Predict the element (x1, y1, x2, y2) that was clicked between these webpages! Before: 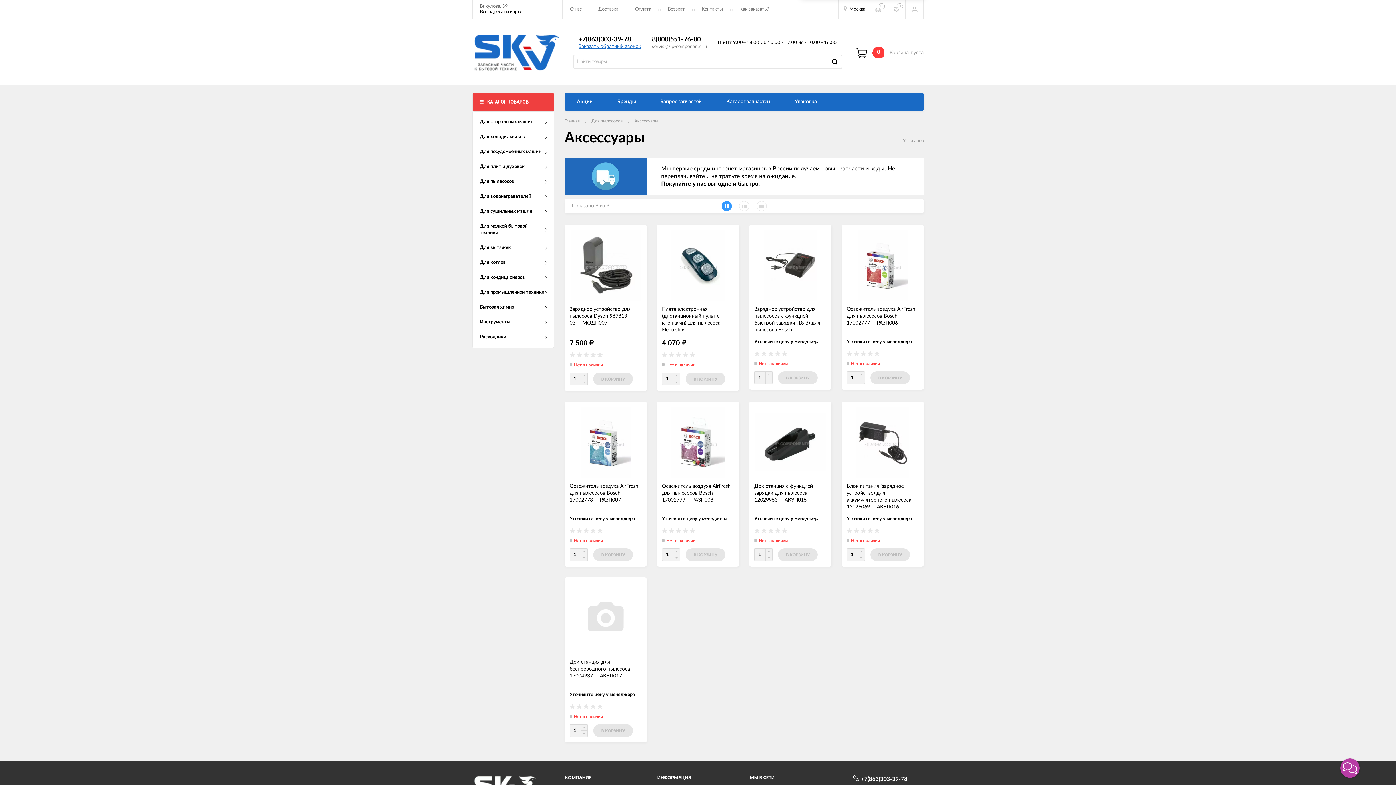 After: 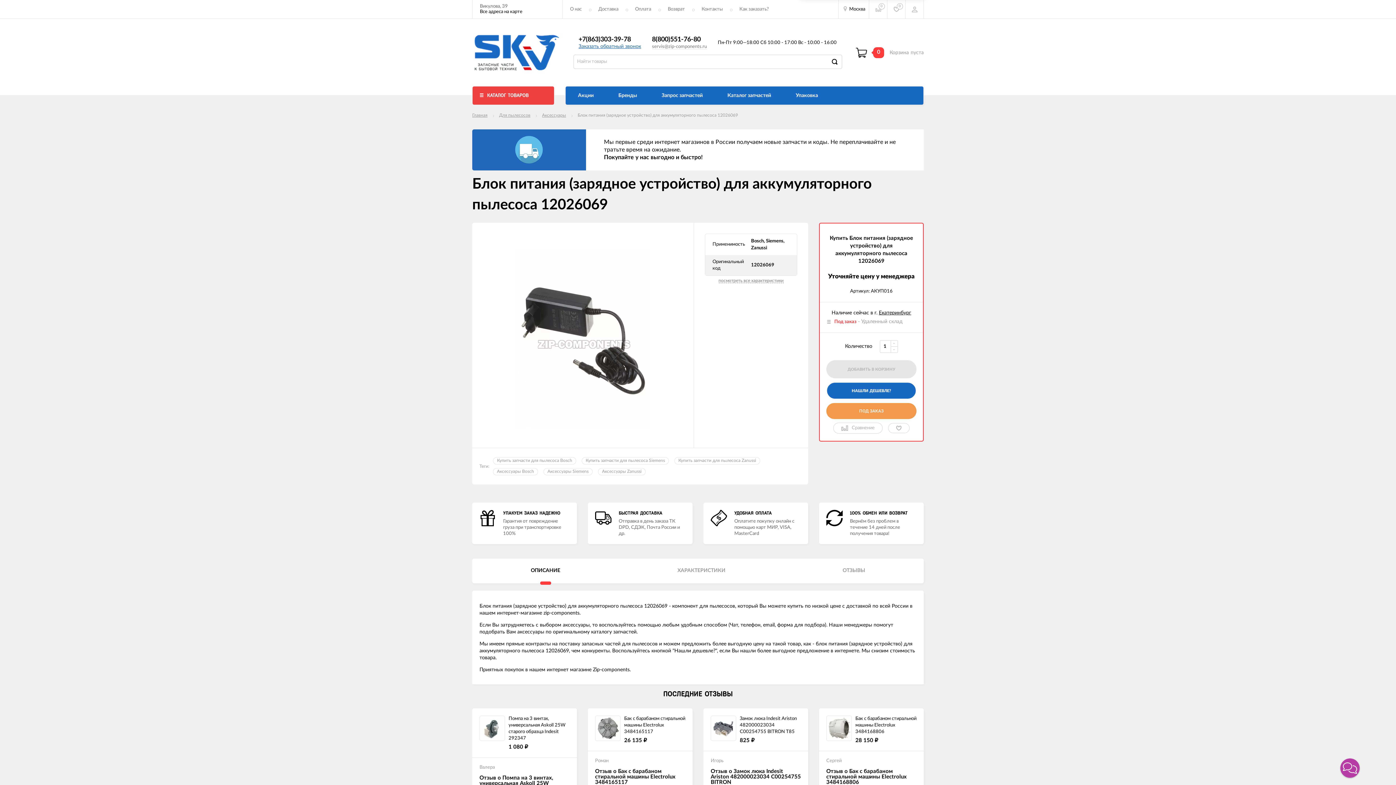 Action: label: Блок питания (зарядное устройство) для аккумуляторного пылесоса 12026069 — АКУП016 bbox: (846, 483, 918, 510)